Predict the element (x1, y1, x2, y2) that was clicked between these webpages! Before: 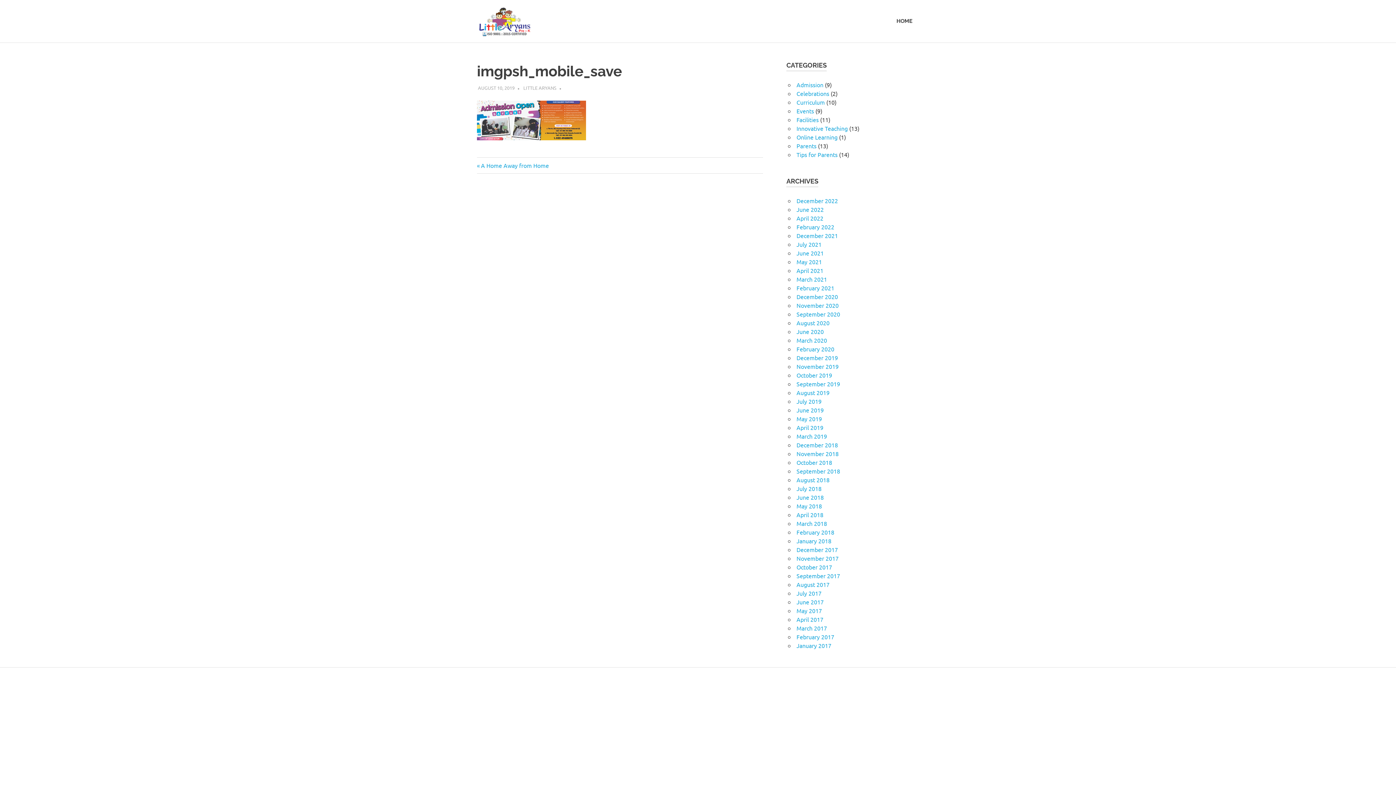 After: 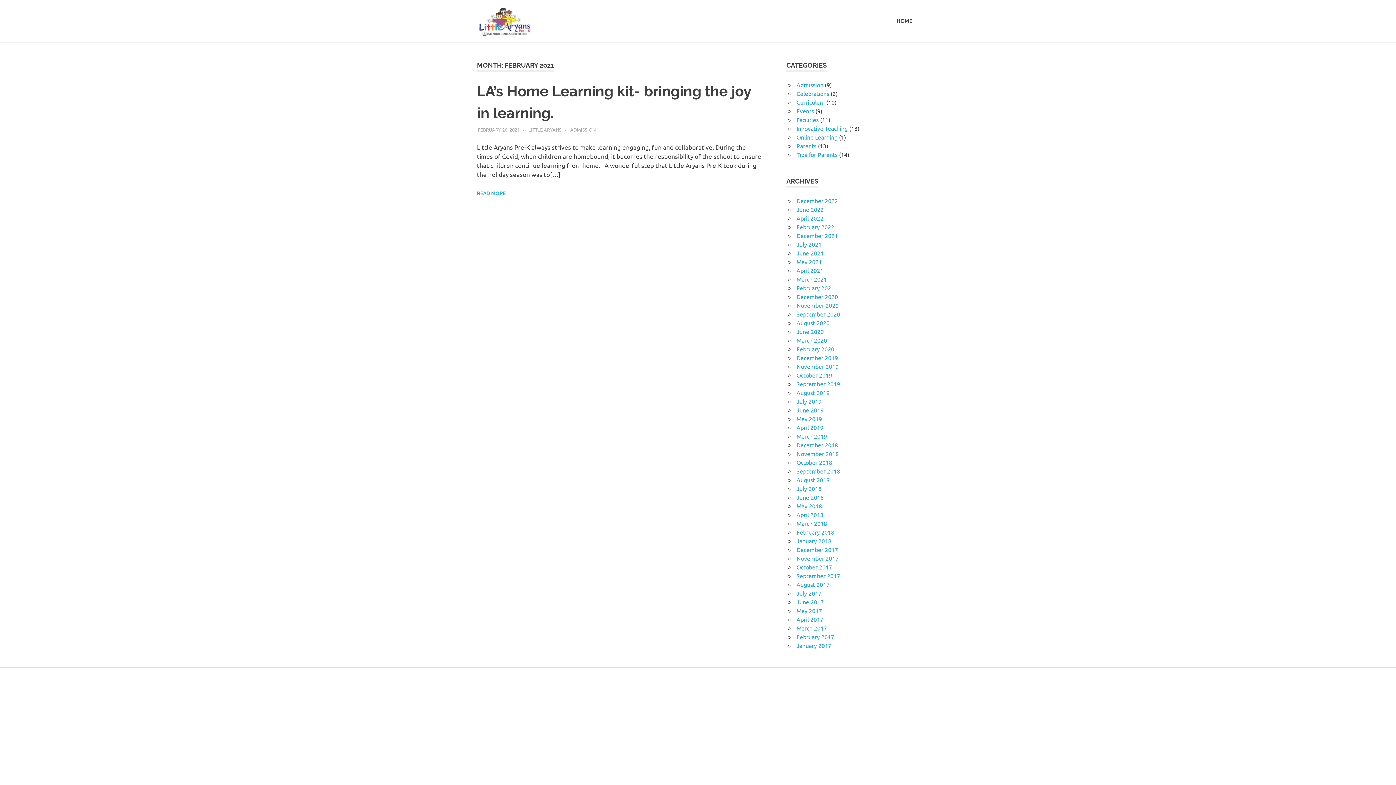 Action: bbox: (796, 284, 834, 291) label: February 2021